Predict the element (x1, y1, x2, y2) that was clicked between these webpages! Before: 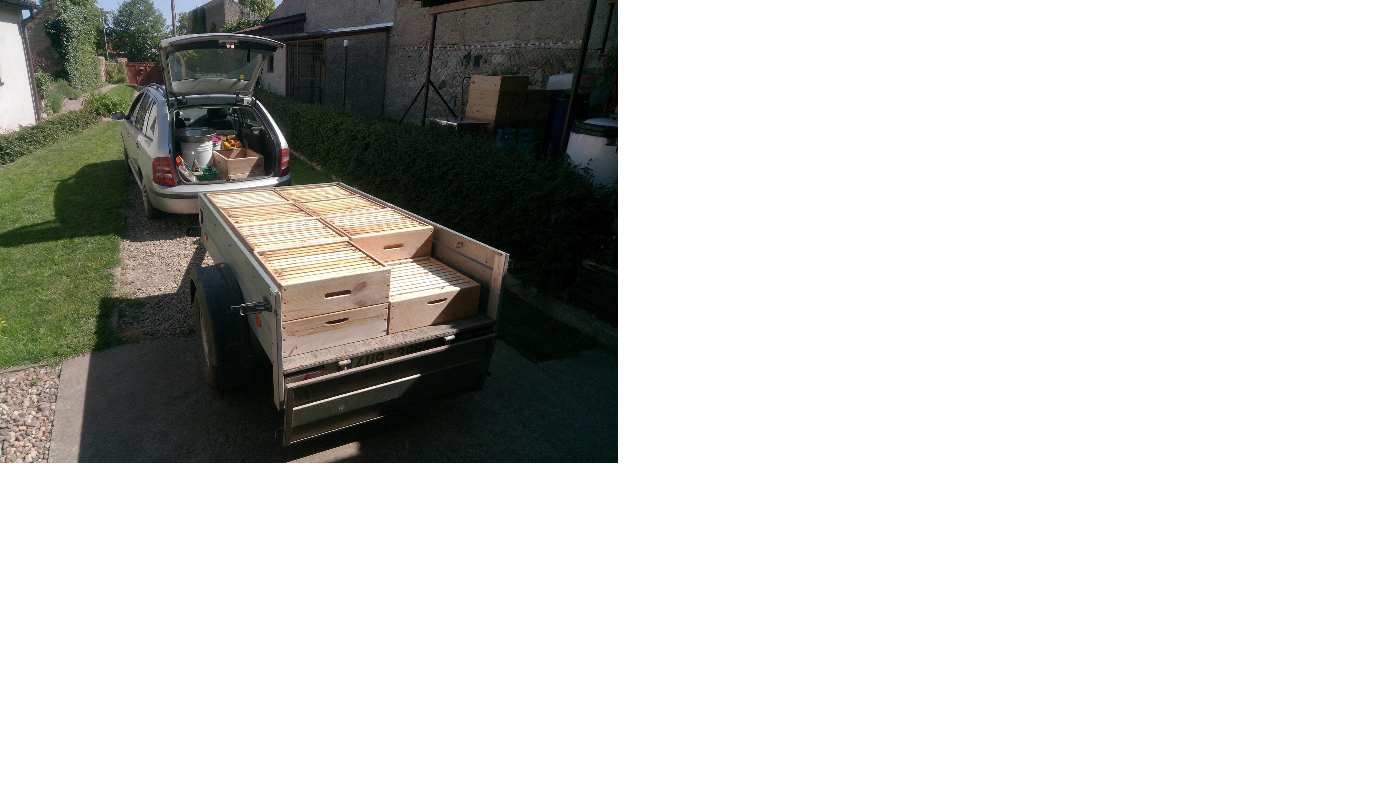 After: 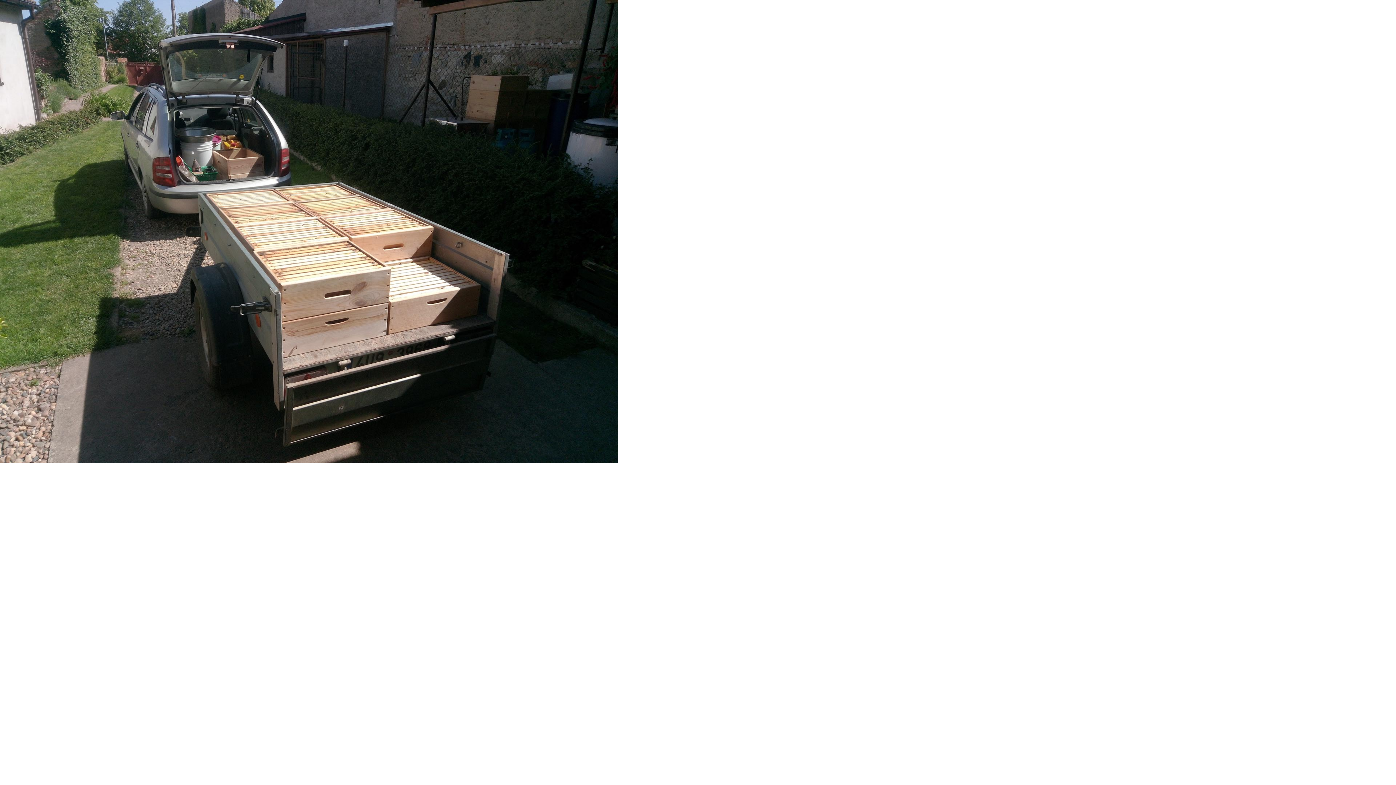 Action: bbox: (0, 458, 618, 464)